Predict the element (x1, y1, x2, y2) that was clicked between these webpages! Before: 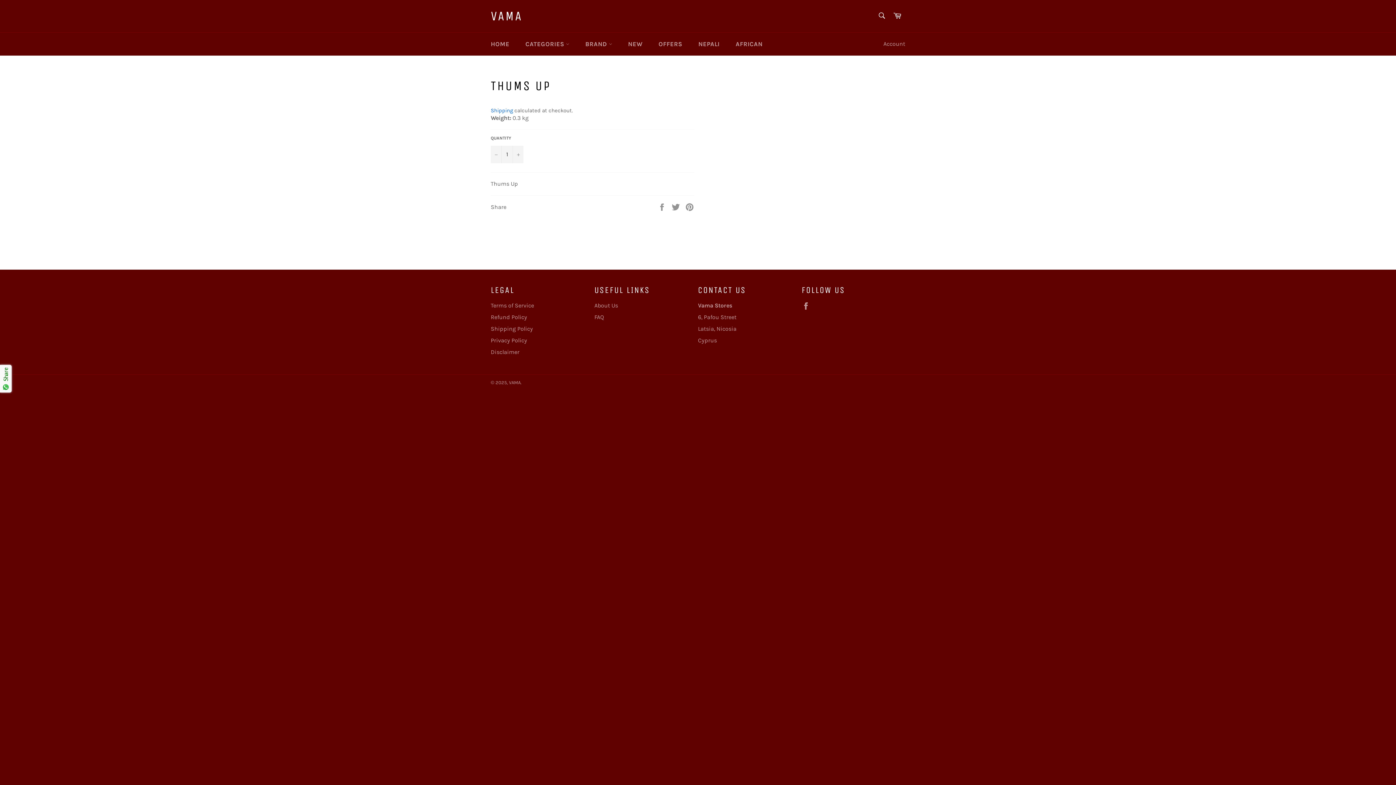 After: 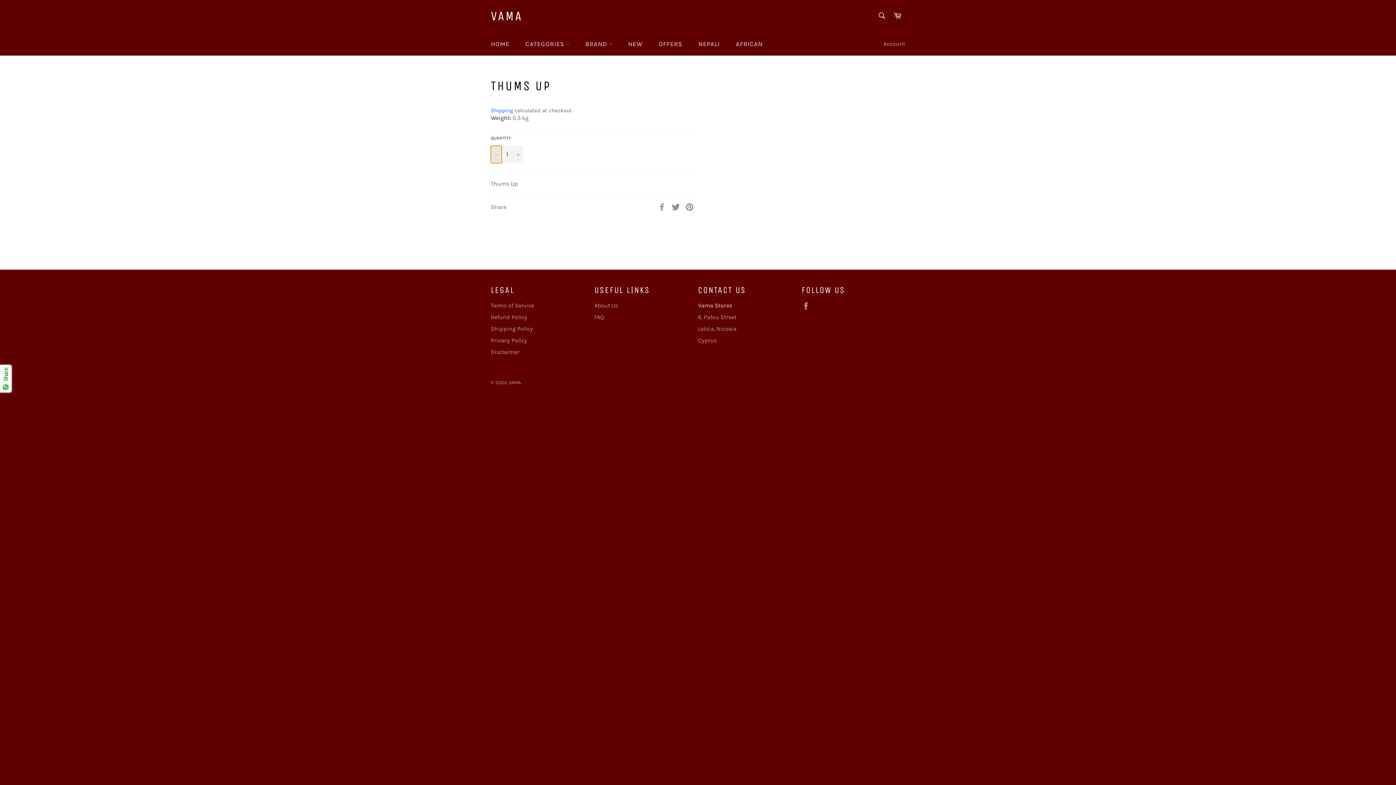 Action: label: Reduce item quantity by one bbox: (490, 145, 501, 163)